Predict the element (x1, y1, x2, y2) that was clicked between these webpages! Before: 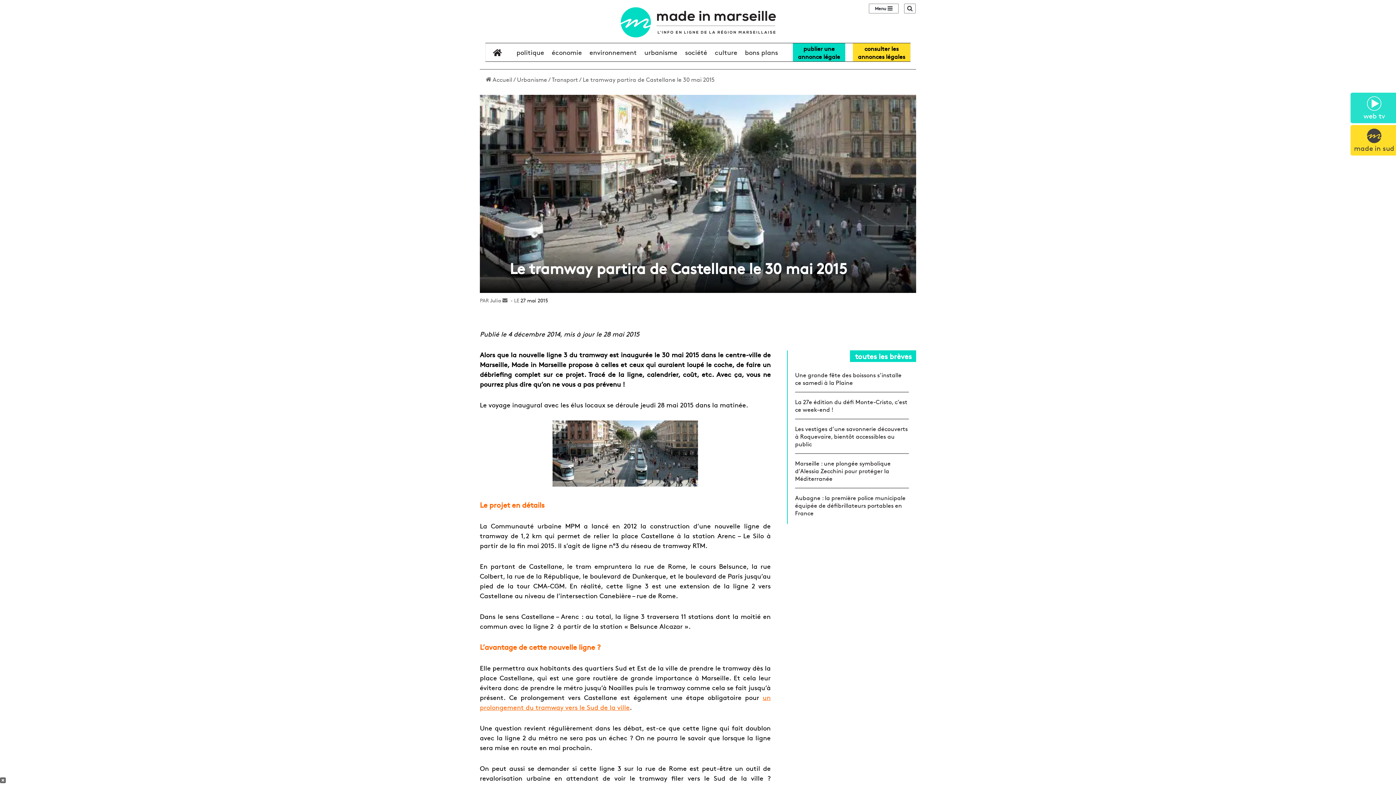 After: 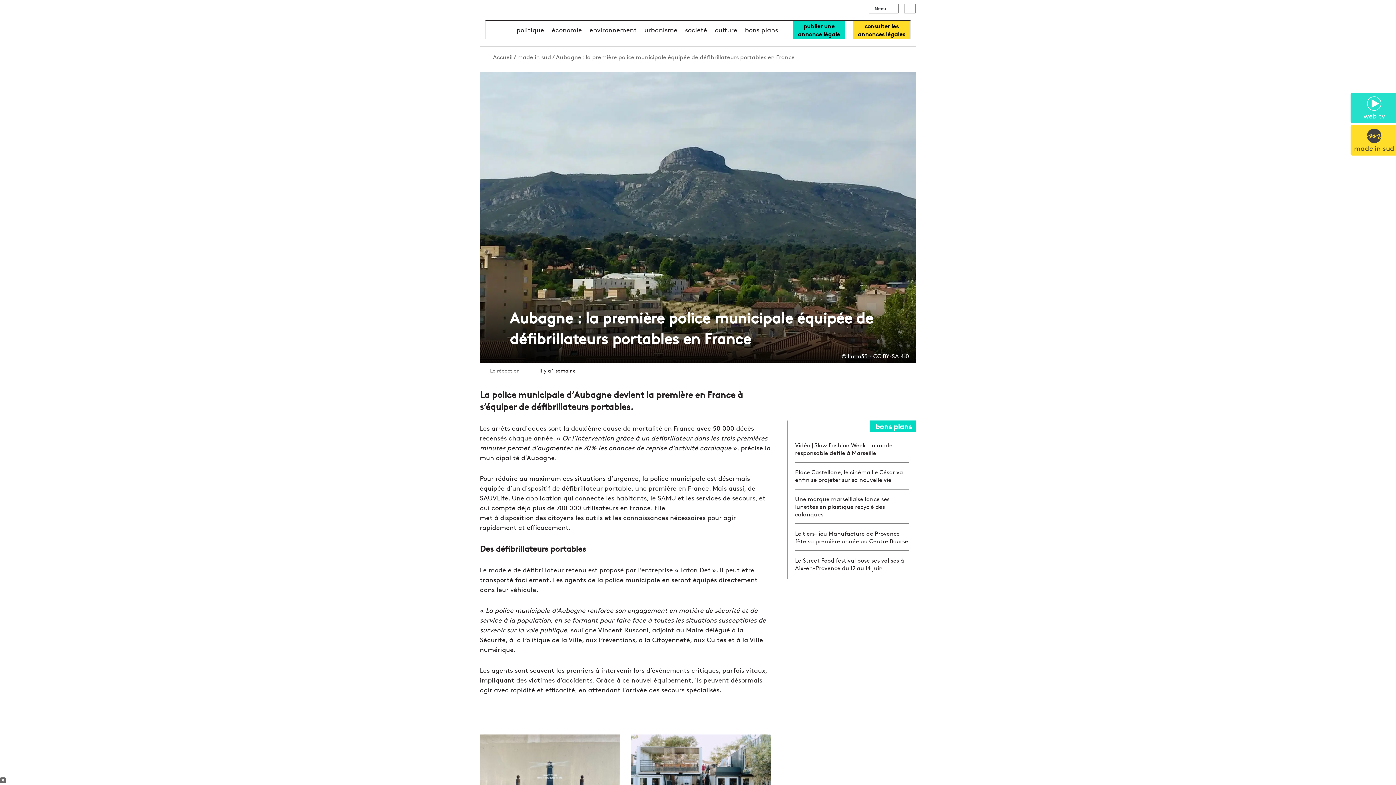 Action: bbox: (795, 494, 909, 517) label: Aubagne : la première police municipale équipée de défibrillateurs portables en France